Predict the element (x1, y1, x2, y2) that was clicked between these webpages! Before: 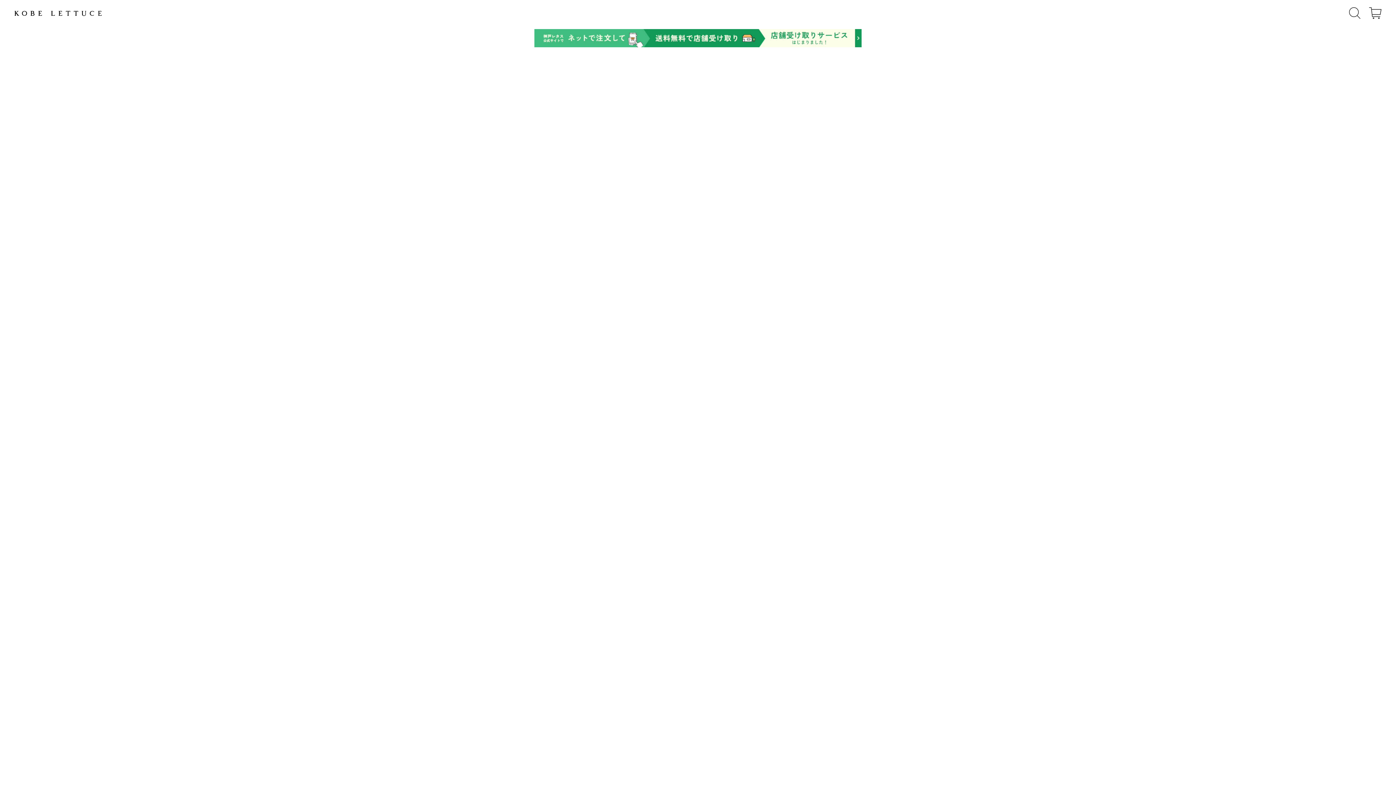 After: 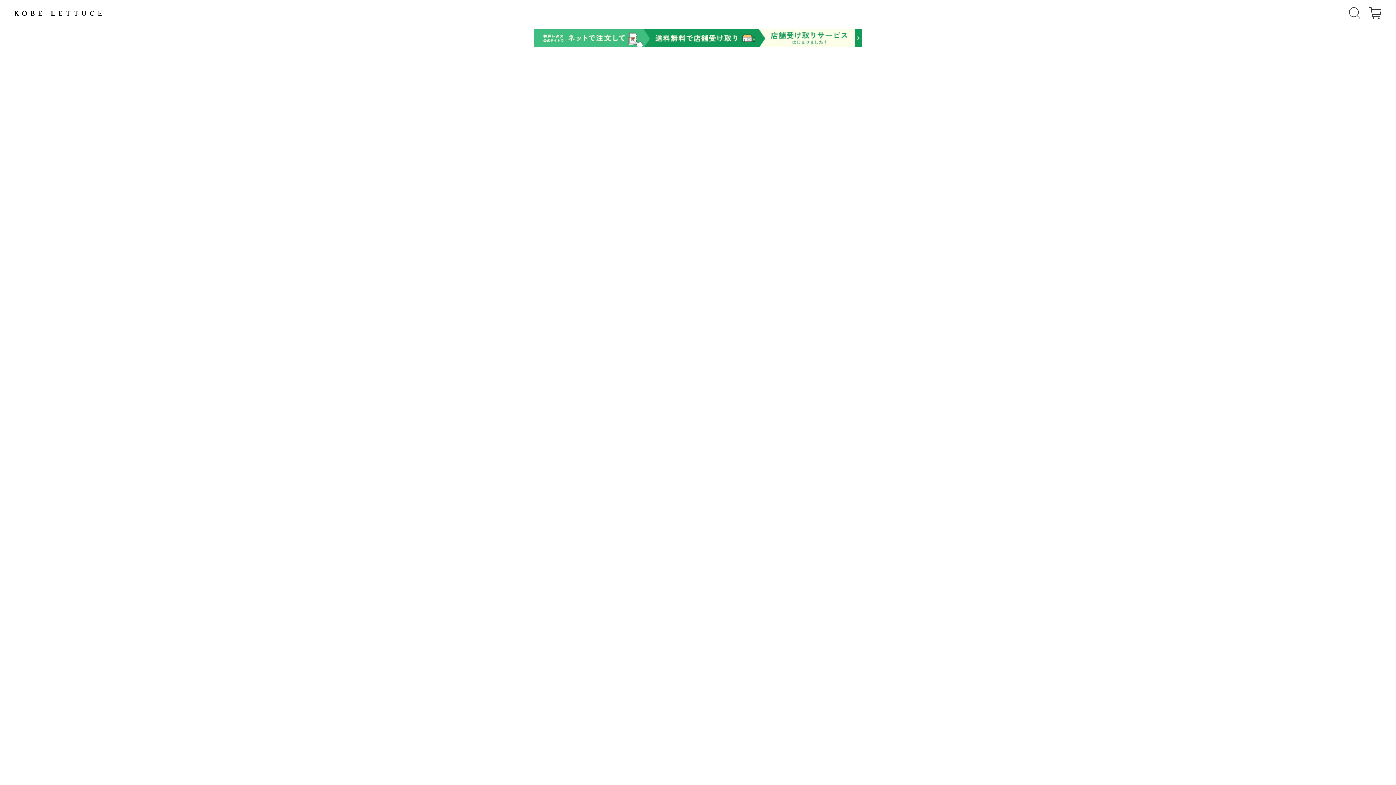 Action: bbox: (1349, 7, 1360, 18)